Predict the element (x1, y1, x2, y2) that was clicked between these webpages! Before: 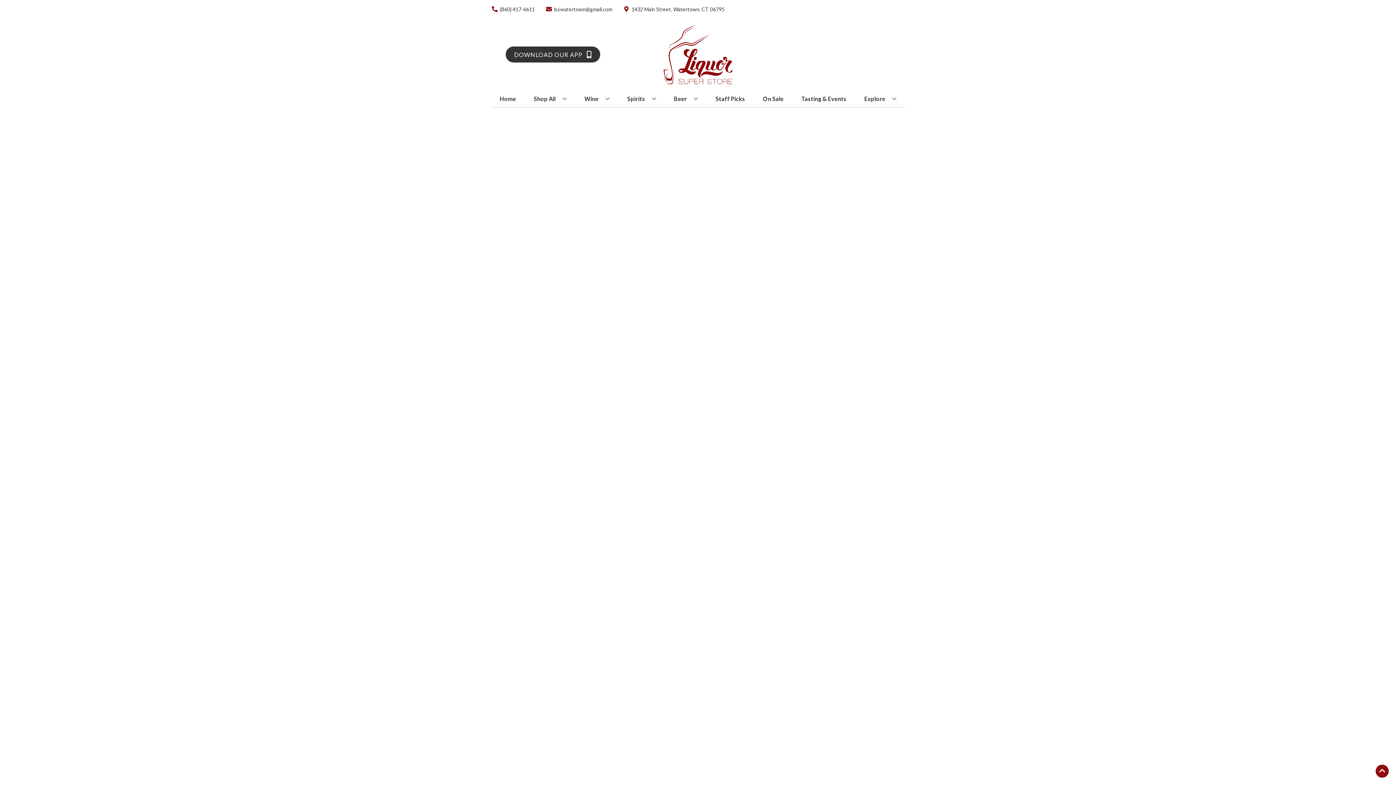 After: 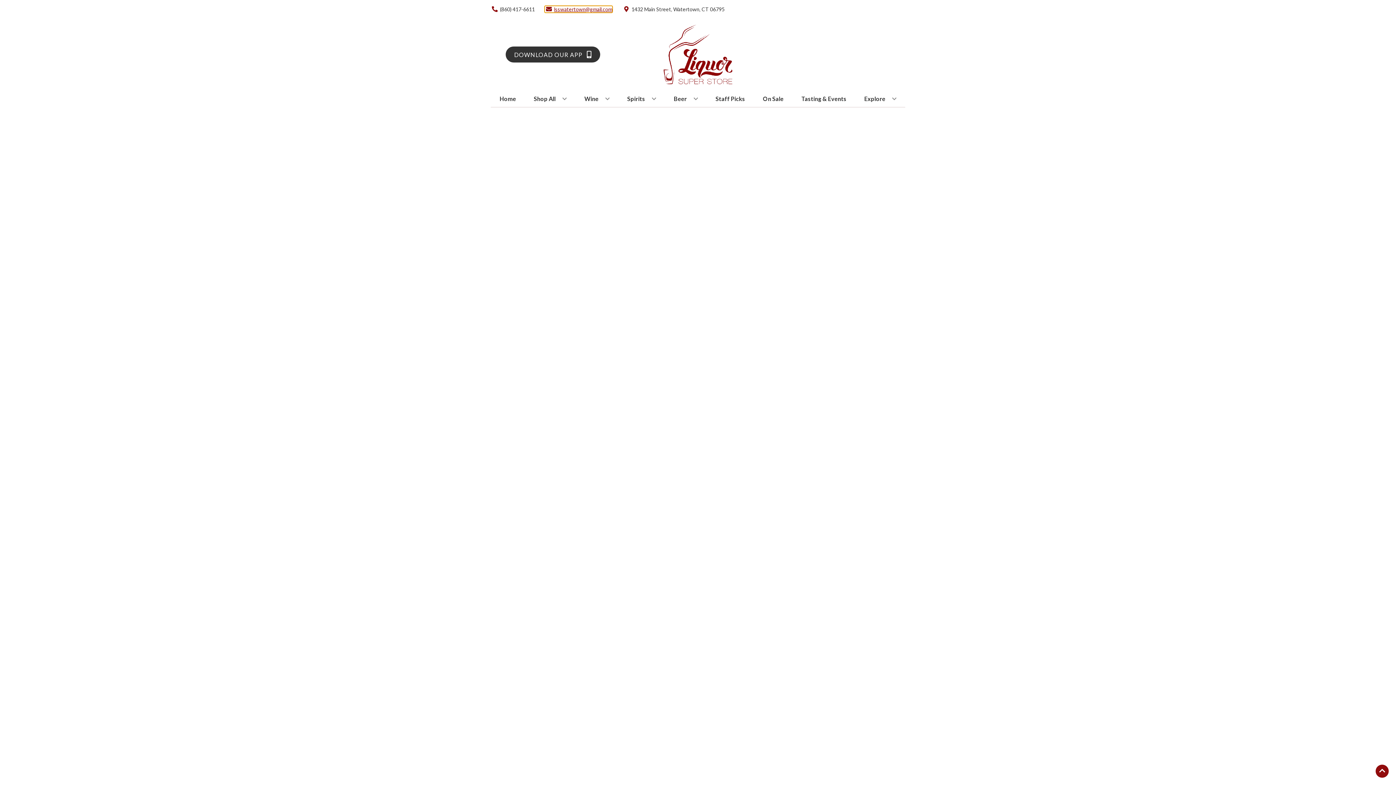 Action: label: Store Email address is lsswatertown@gmail.com Clicking will open a link in a new tab bbox: (545, 6, 612, 12)